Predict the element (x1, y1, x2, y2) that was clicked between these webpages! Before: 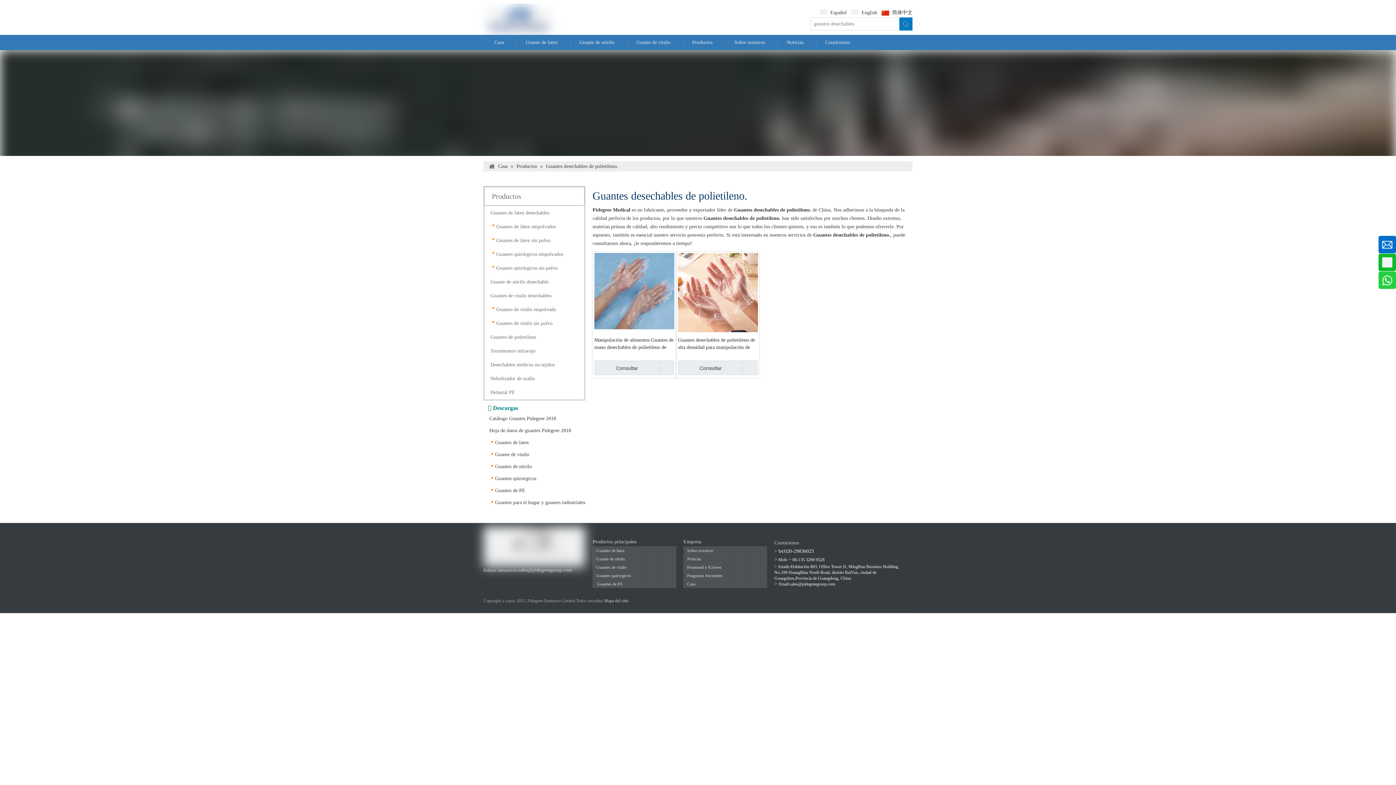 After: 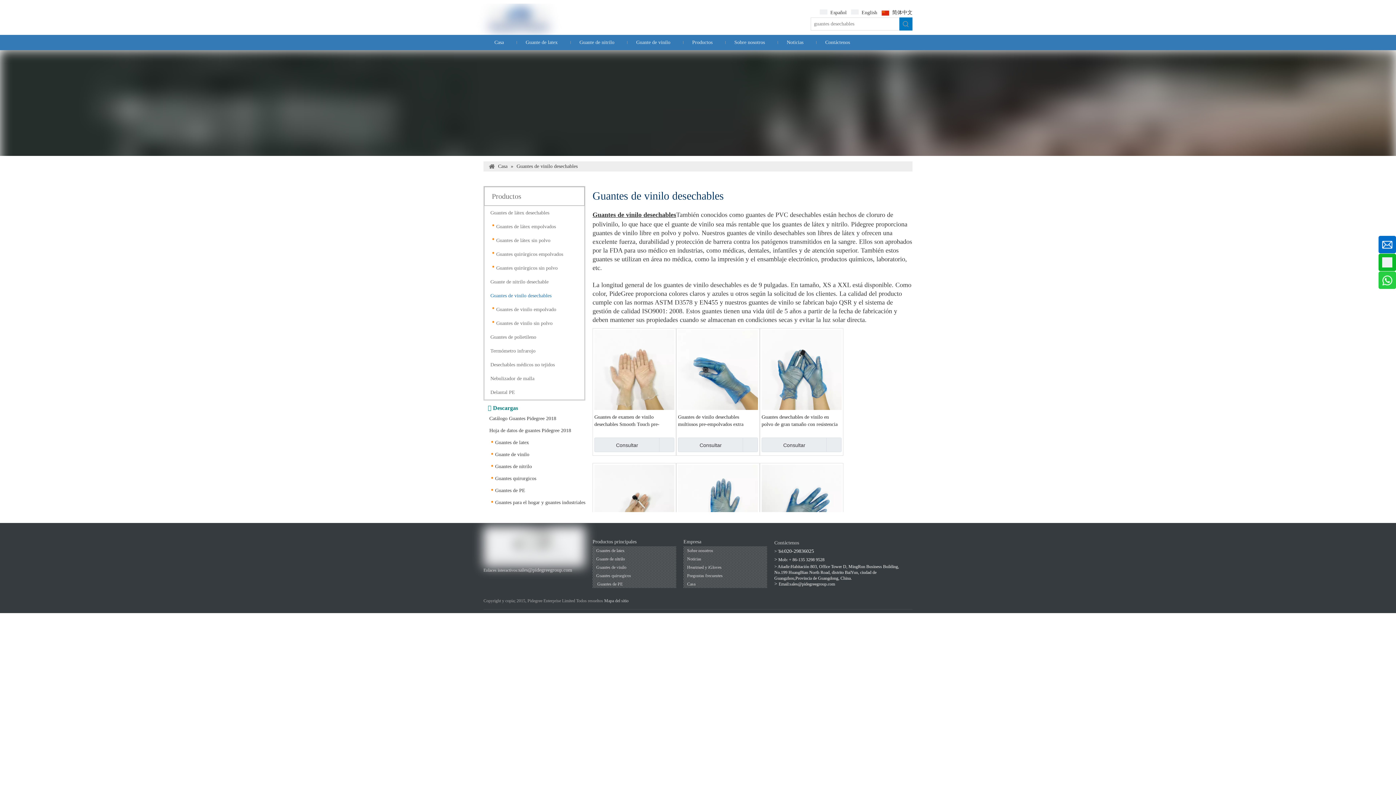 Action: bbox: (625, 34, 681, 49) label: Guante de vinilo